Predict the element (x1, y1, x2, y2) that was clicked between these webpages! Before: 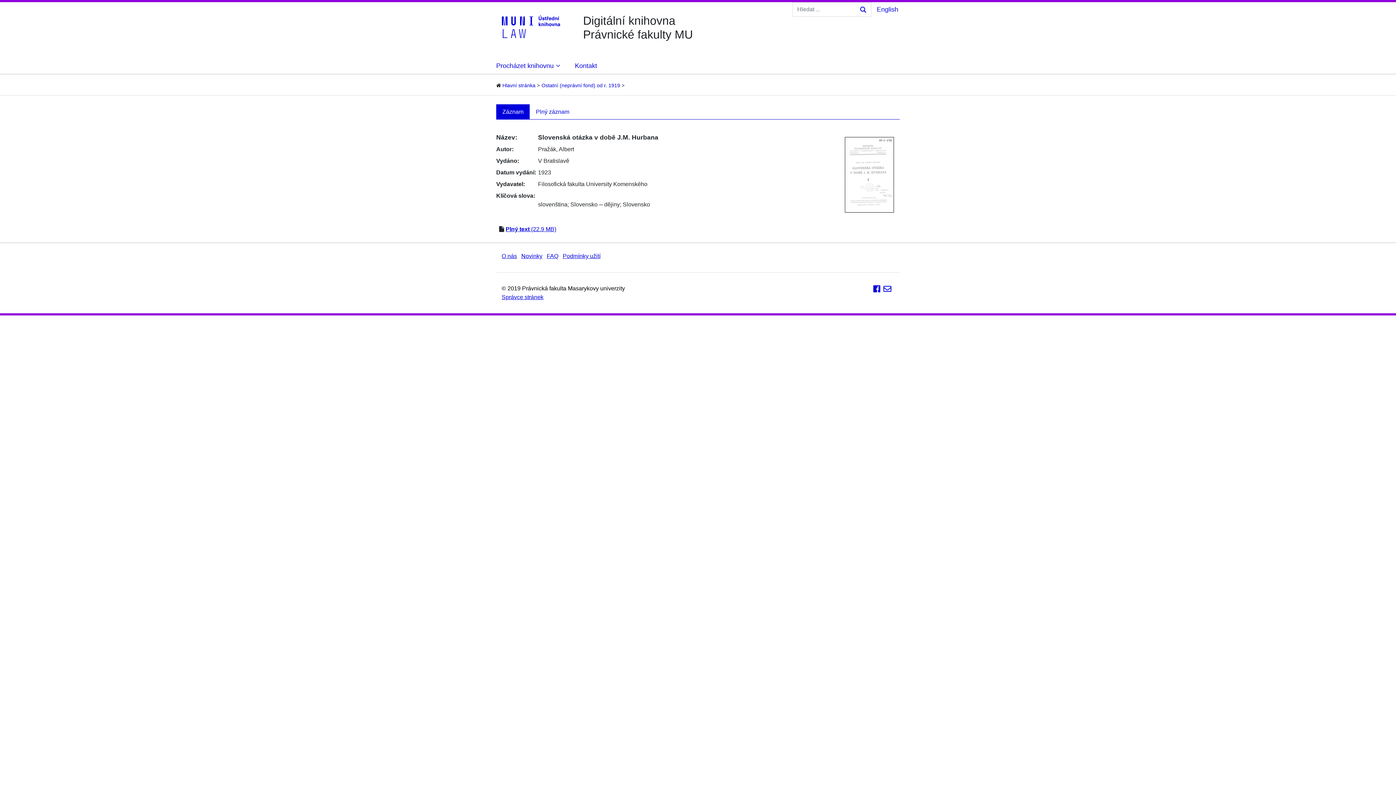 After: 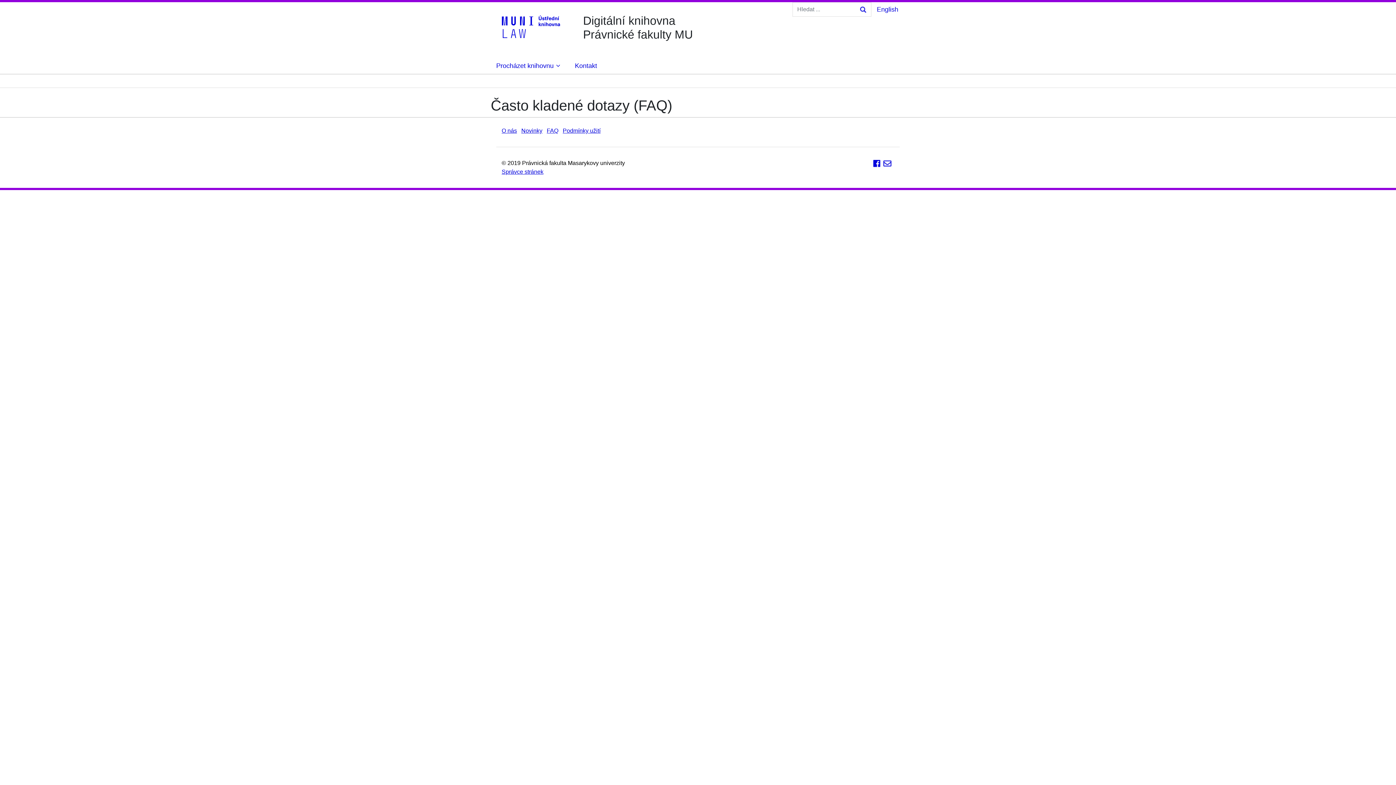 Action: bbox: (546, 253, 558, 259) label: FAQ